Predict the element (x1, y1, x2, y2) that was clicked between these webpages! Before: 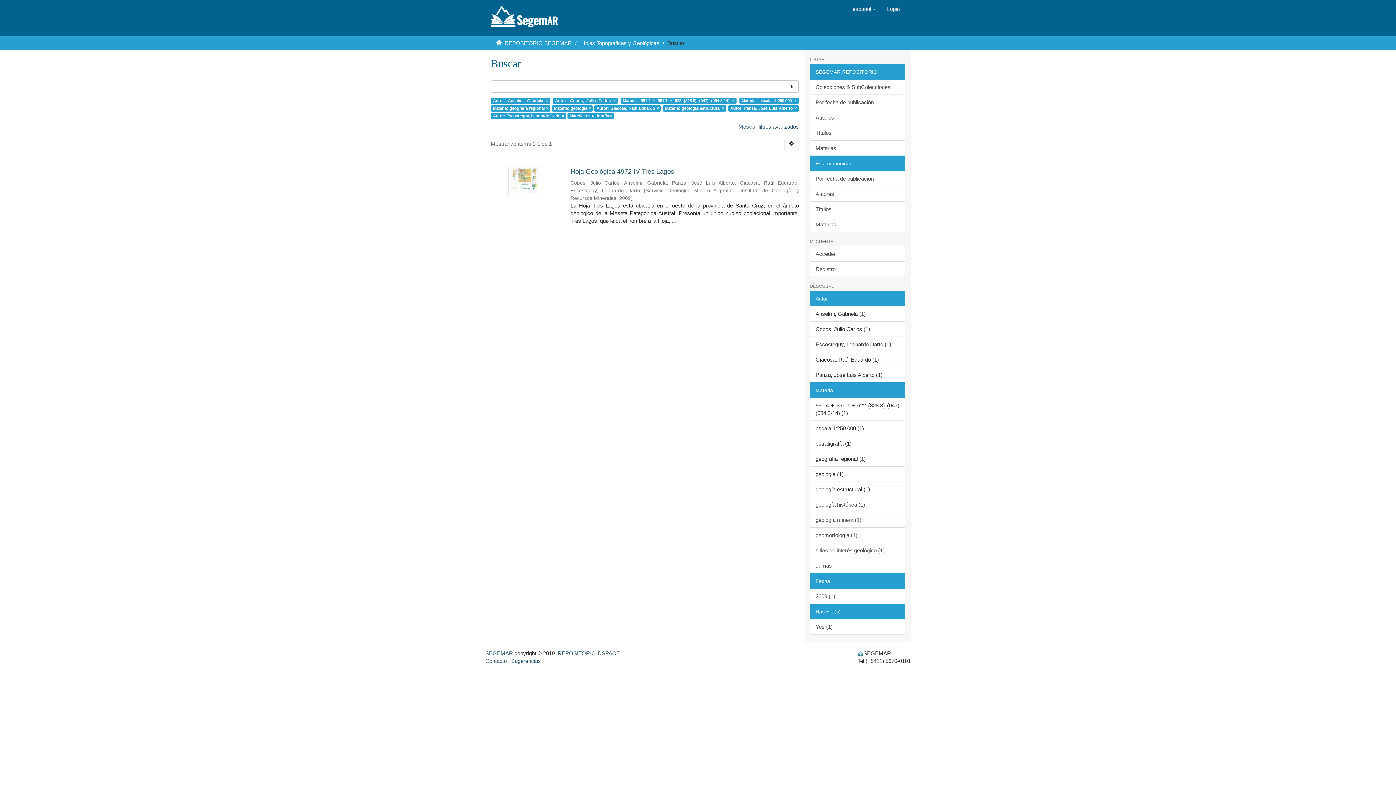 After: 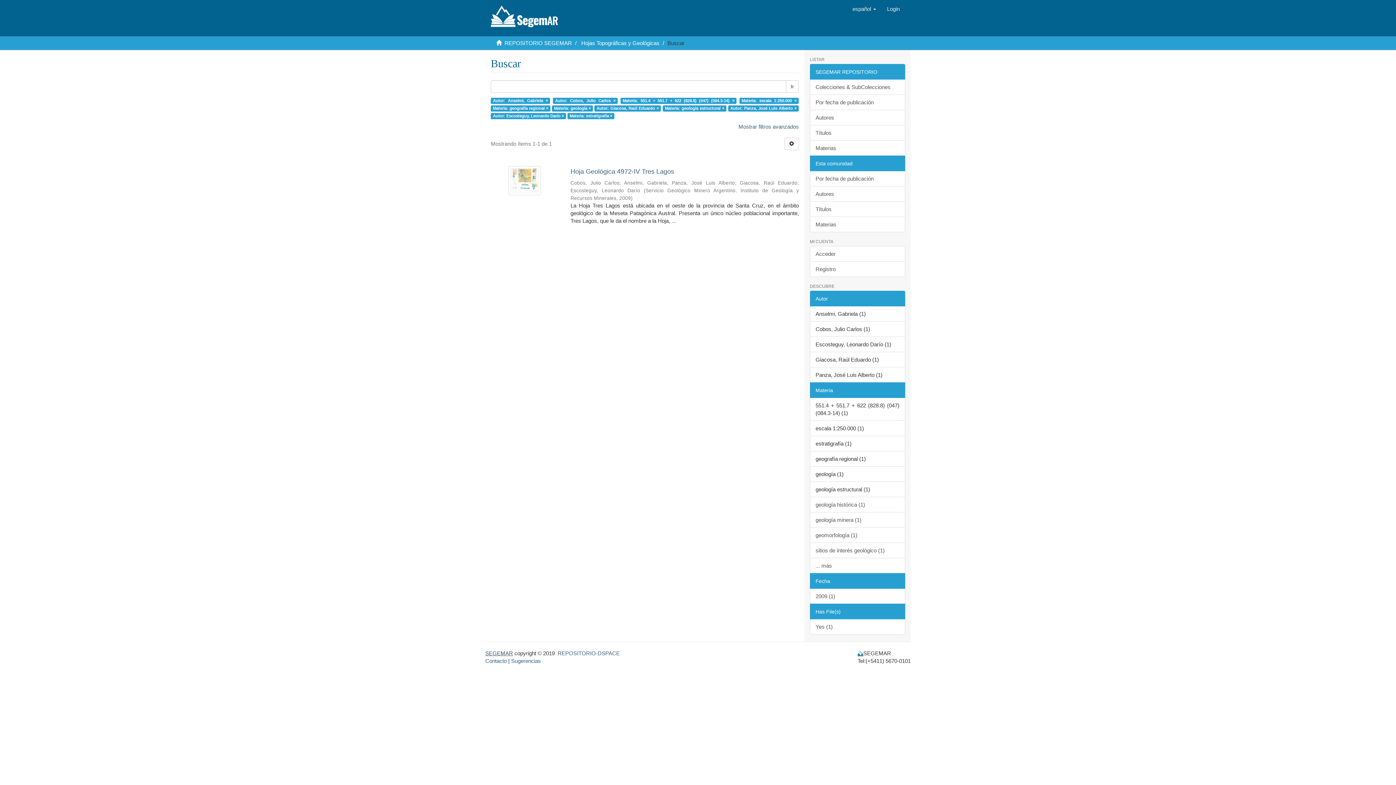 Action: bbox: (485, 650, 513, 656) label: SEGEMAR